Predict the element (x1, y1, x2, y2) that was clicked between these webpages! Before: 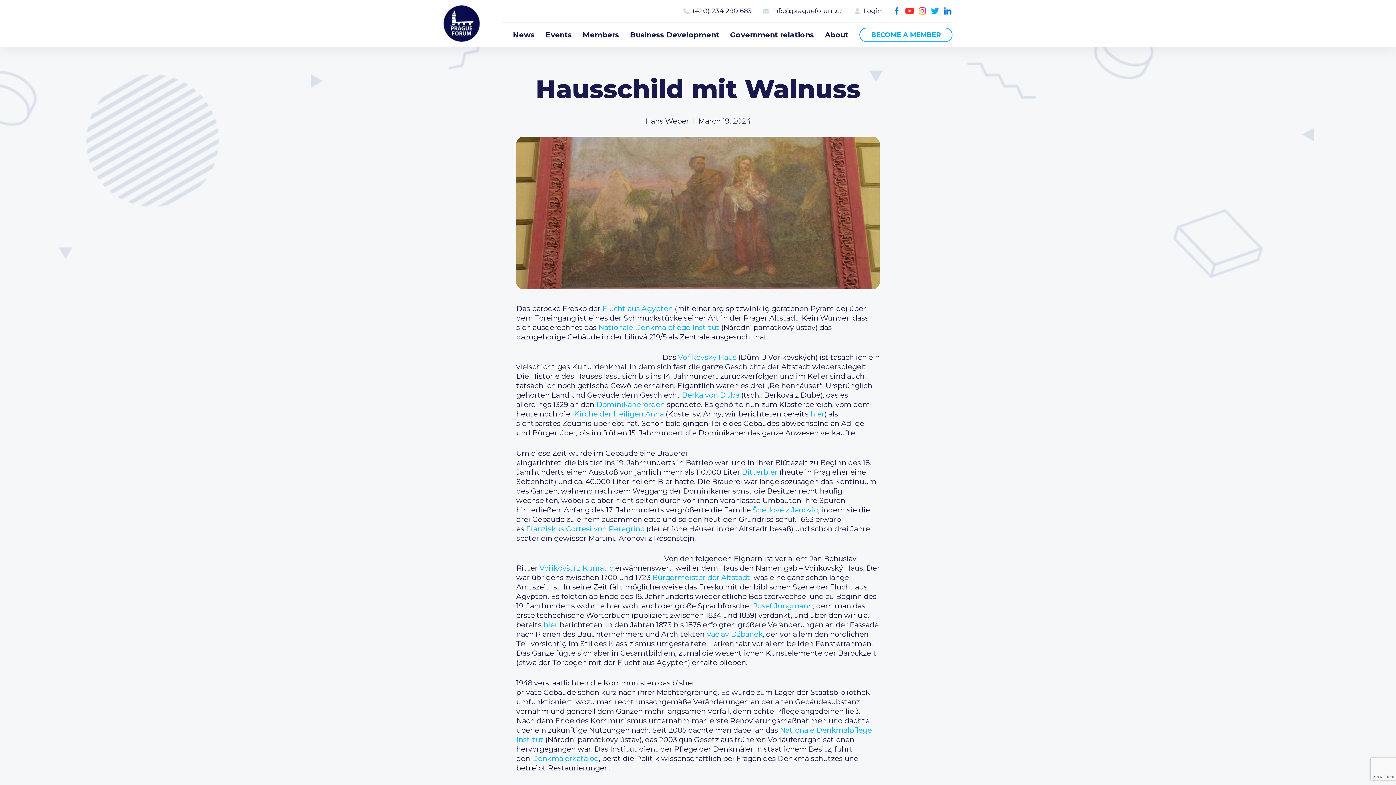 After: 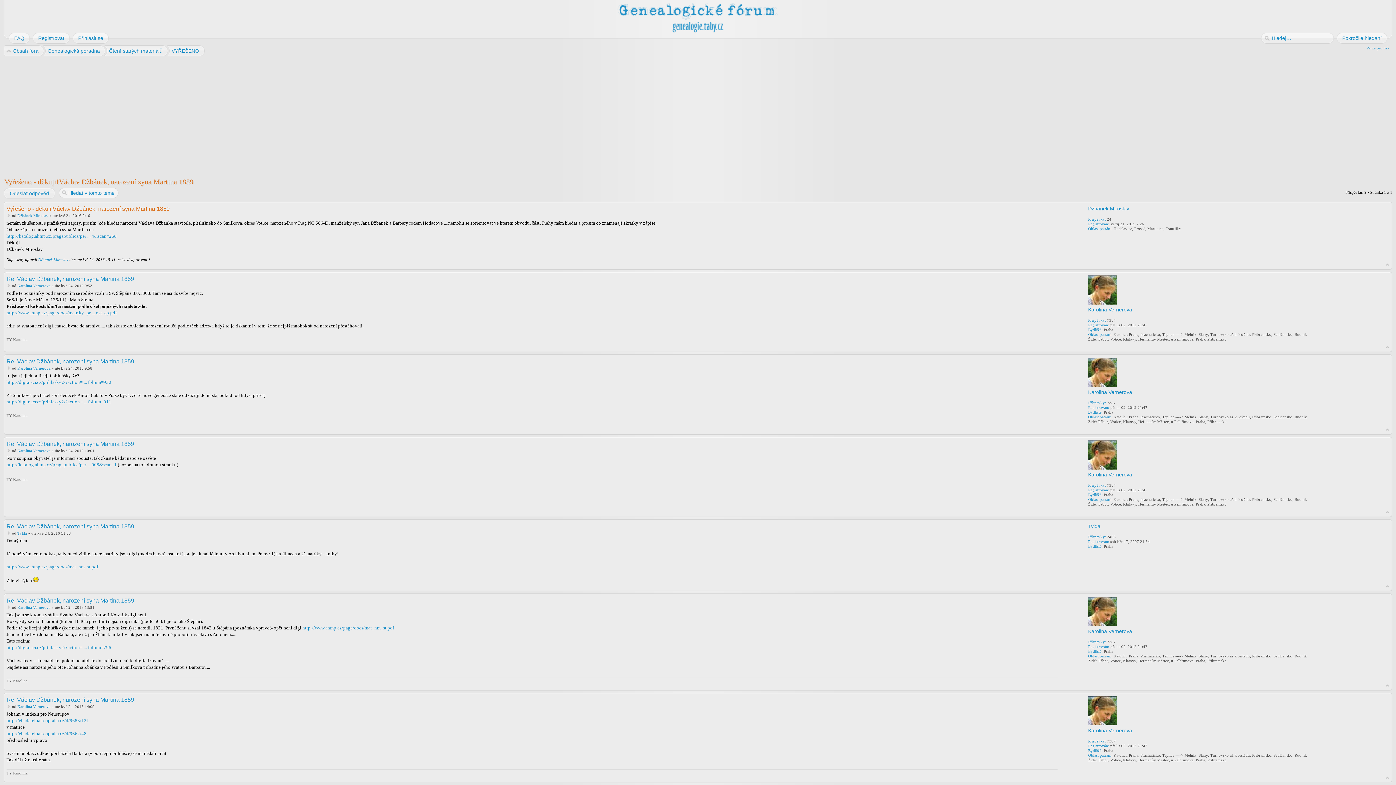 Action: label: Václav Džbanek bbox: (706, 630, 762, 638)